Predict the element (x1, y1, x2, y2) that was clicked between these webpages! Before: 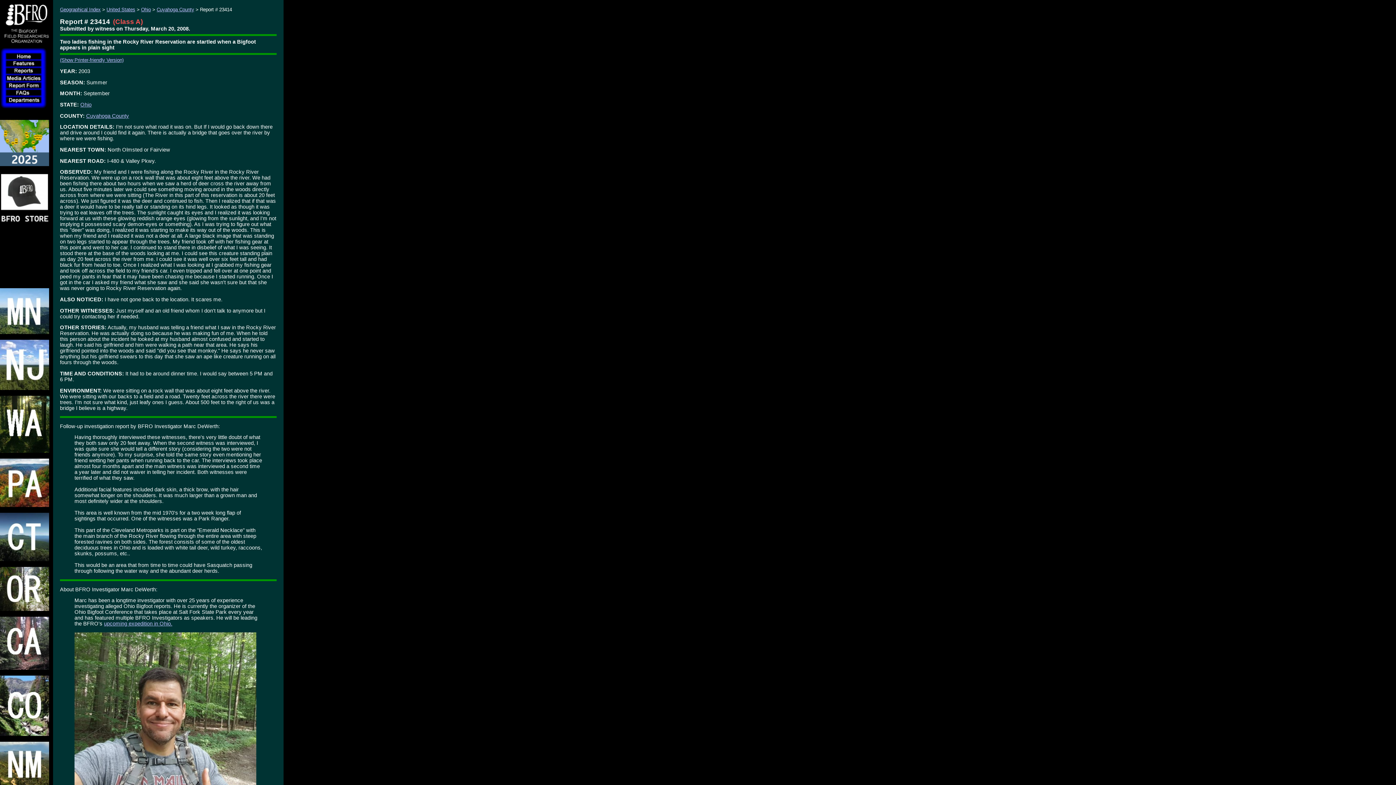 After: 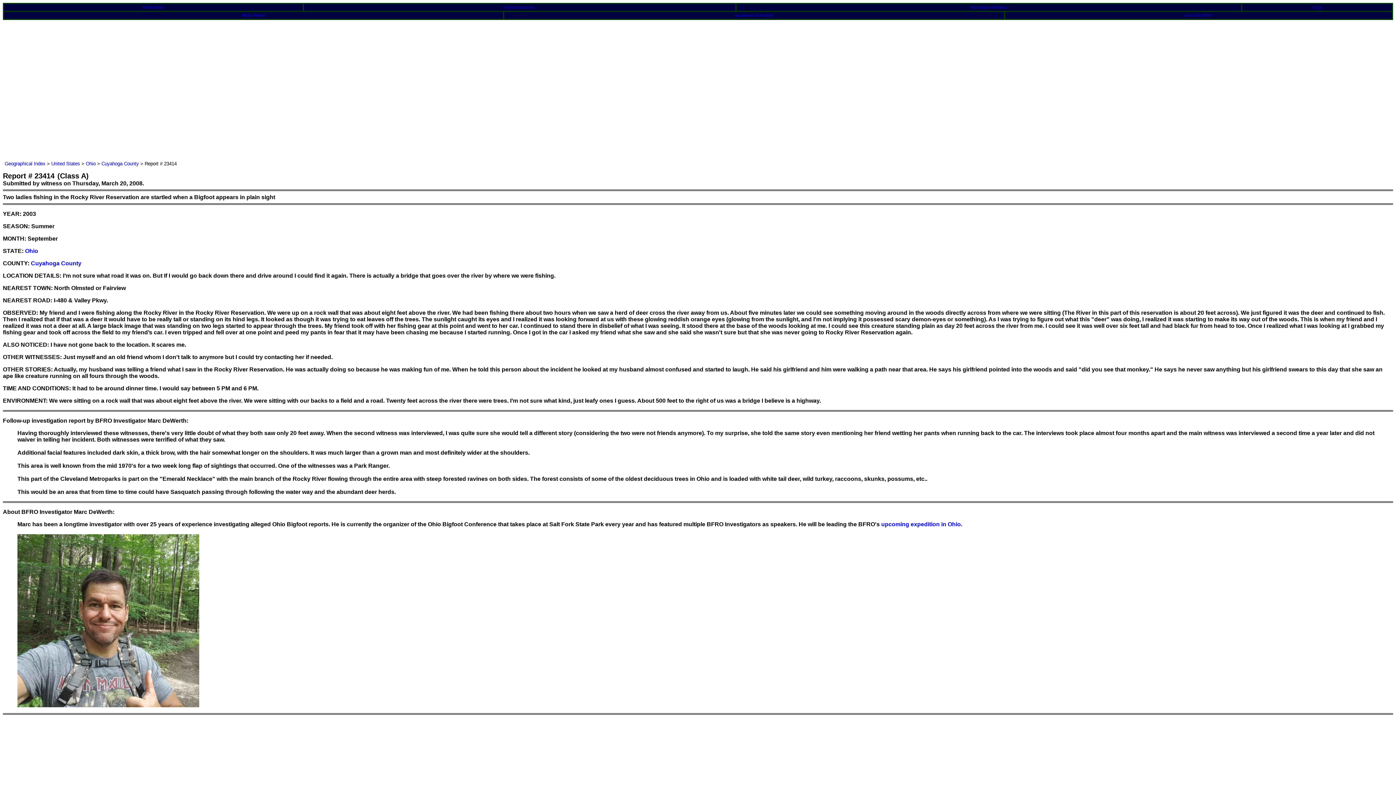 Action: bbox: (60, 57, 123, 63) label: (Show Printer-friendly Version)